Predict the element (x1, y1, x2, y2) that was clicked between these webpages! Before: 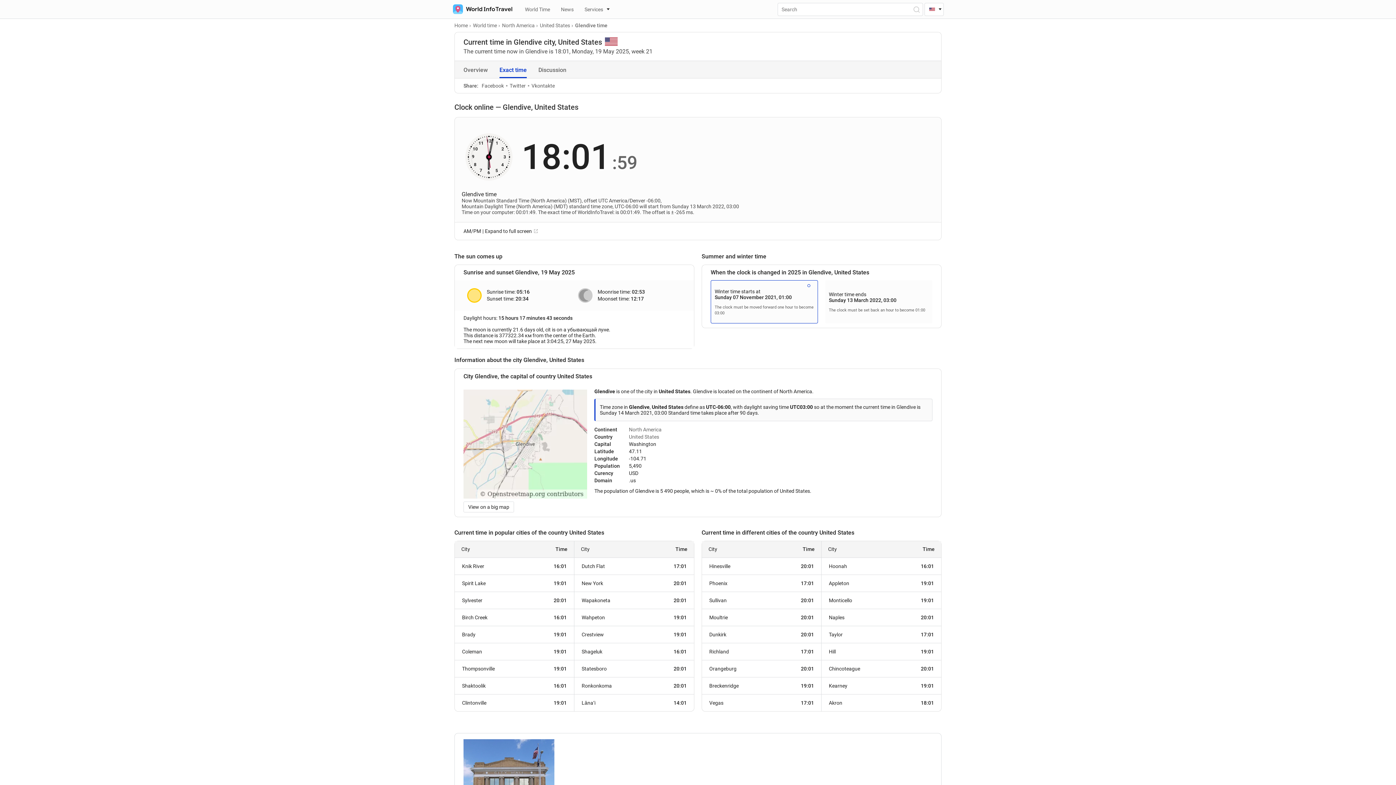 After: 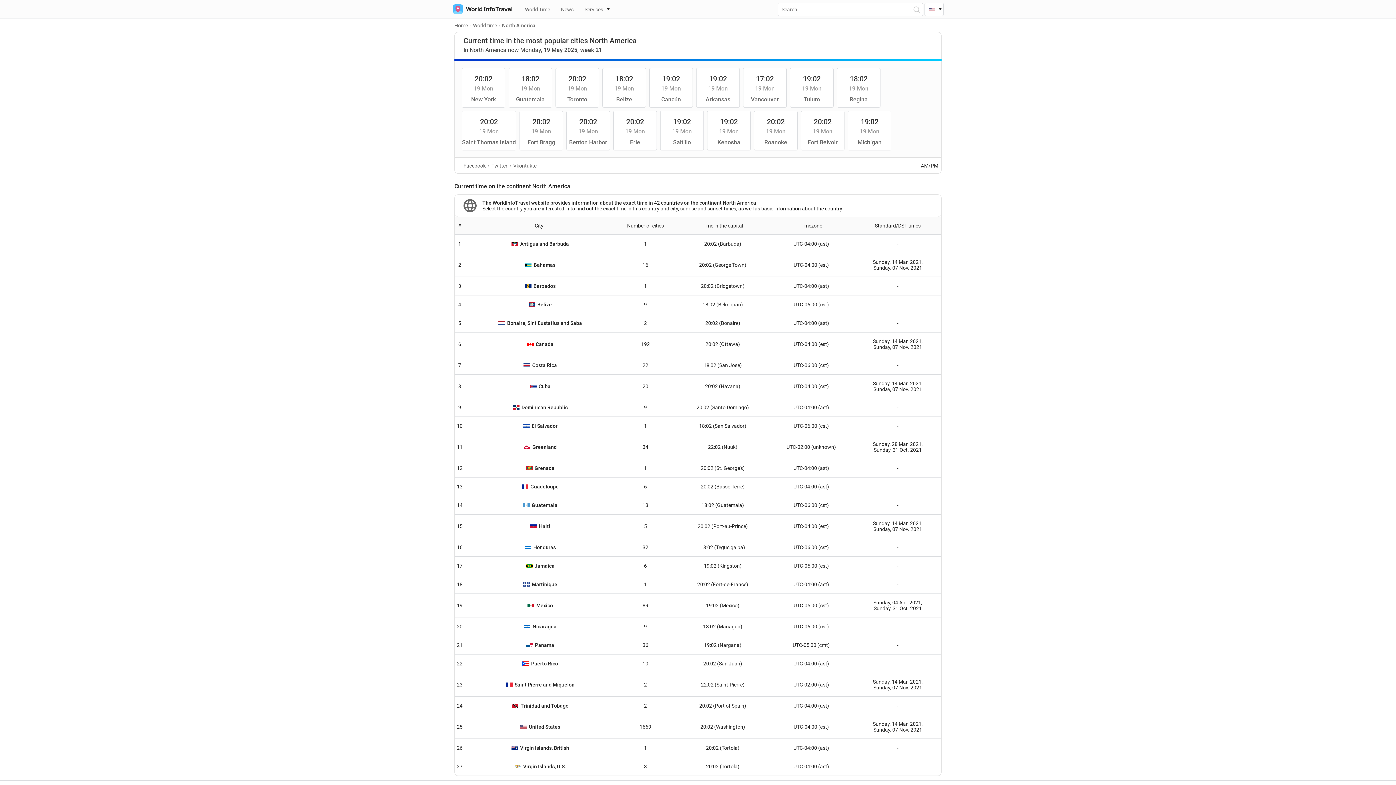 Action: label: North America bbox: (629, 426, 661, 432)